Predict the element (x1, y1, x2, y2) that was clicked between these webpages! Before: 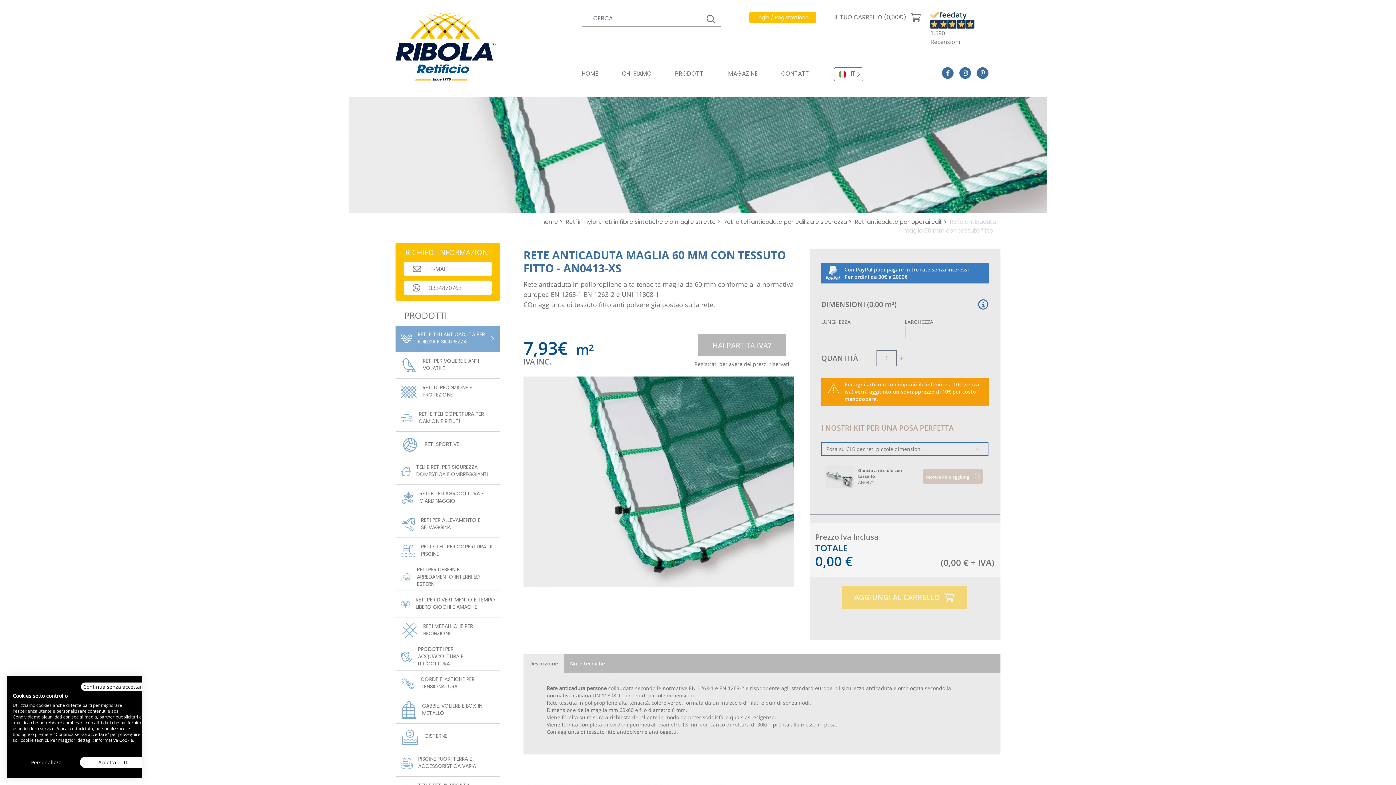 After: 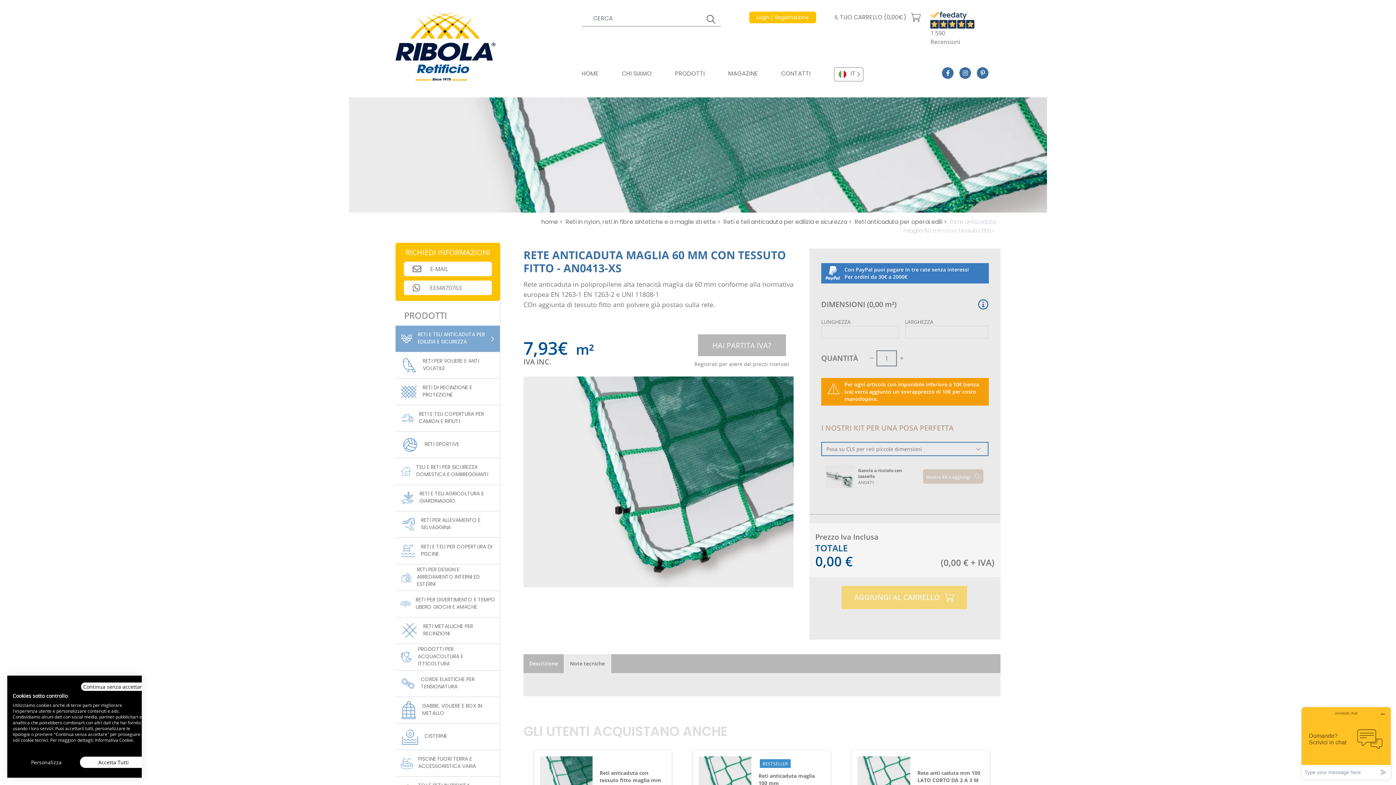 Action: bbox: (564, 654, 611, 673) label: Note tecniche